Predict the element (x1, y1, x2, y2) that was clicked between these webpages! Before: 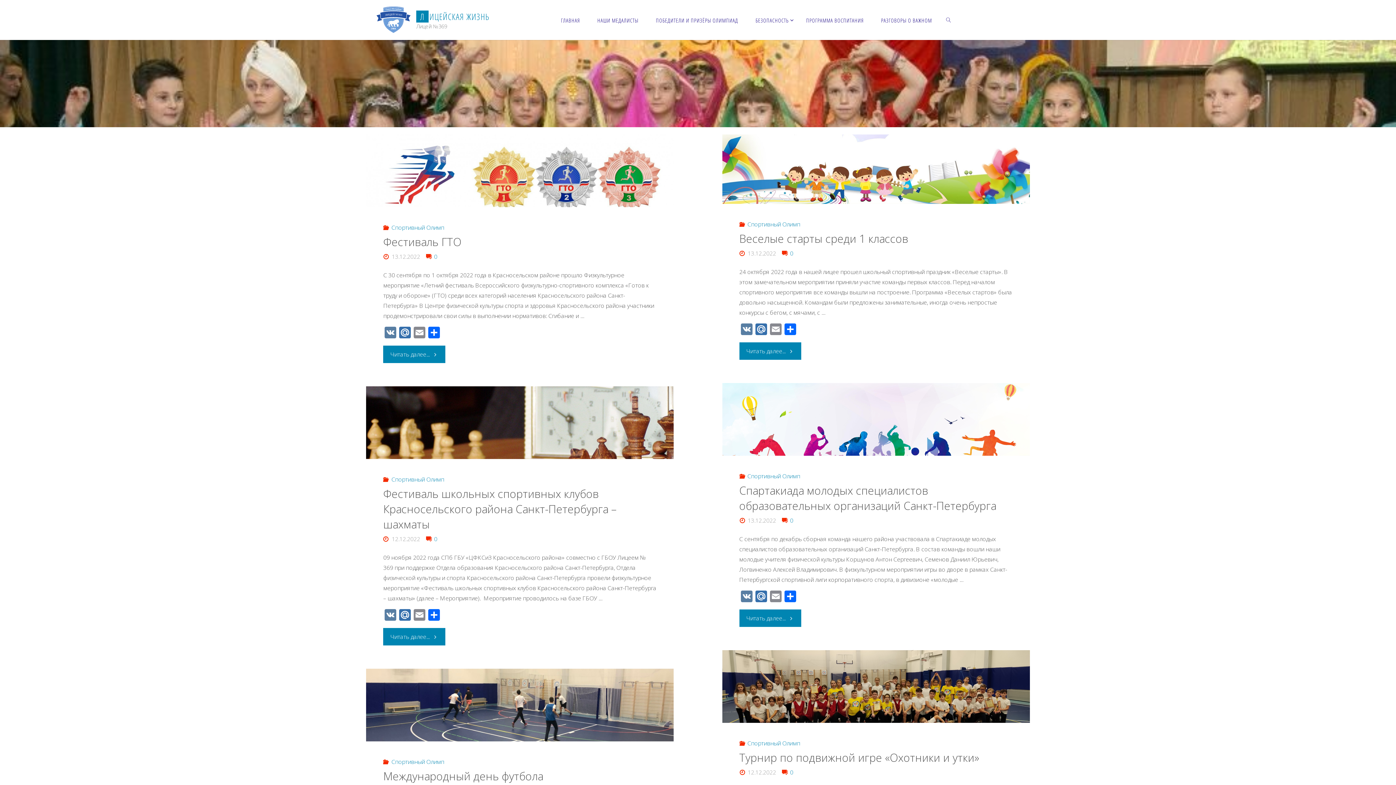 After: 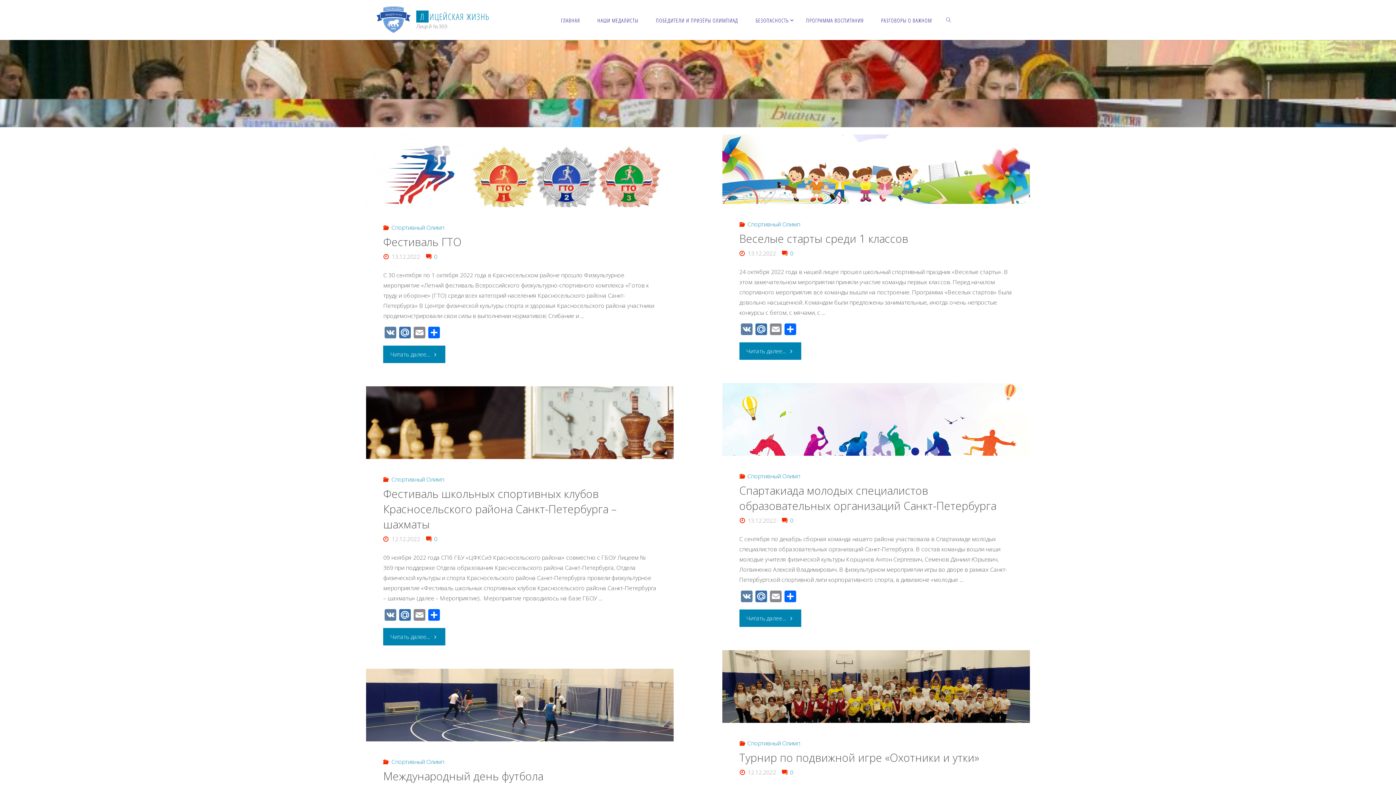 Action: label: ЛИЦЕЙСКАЯ ЖИЗНЬ bbox: (416, 10, 489, 23)